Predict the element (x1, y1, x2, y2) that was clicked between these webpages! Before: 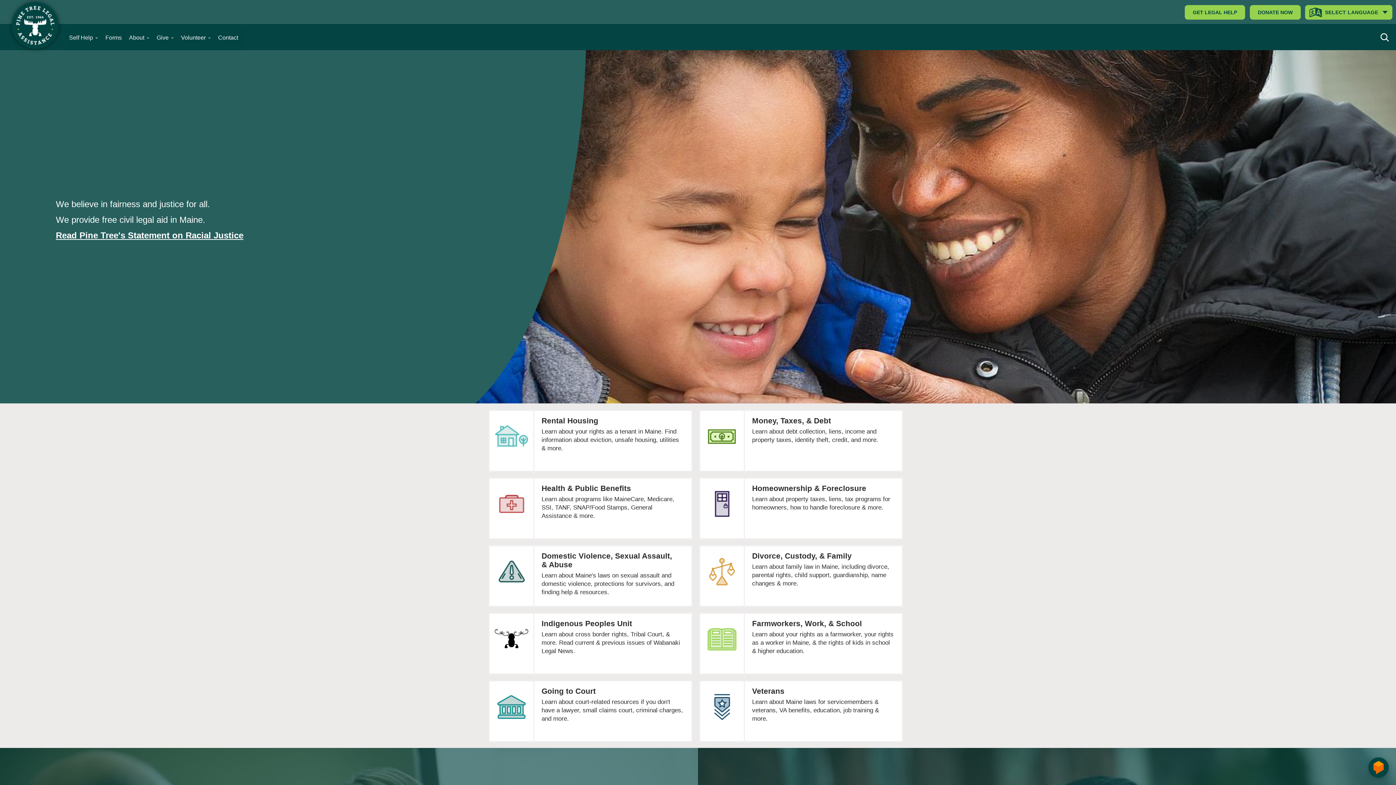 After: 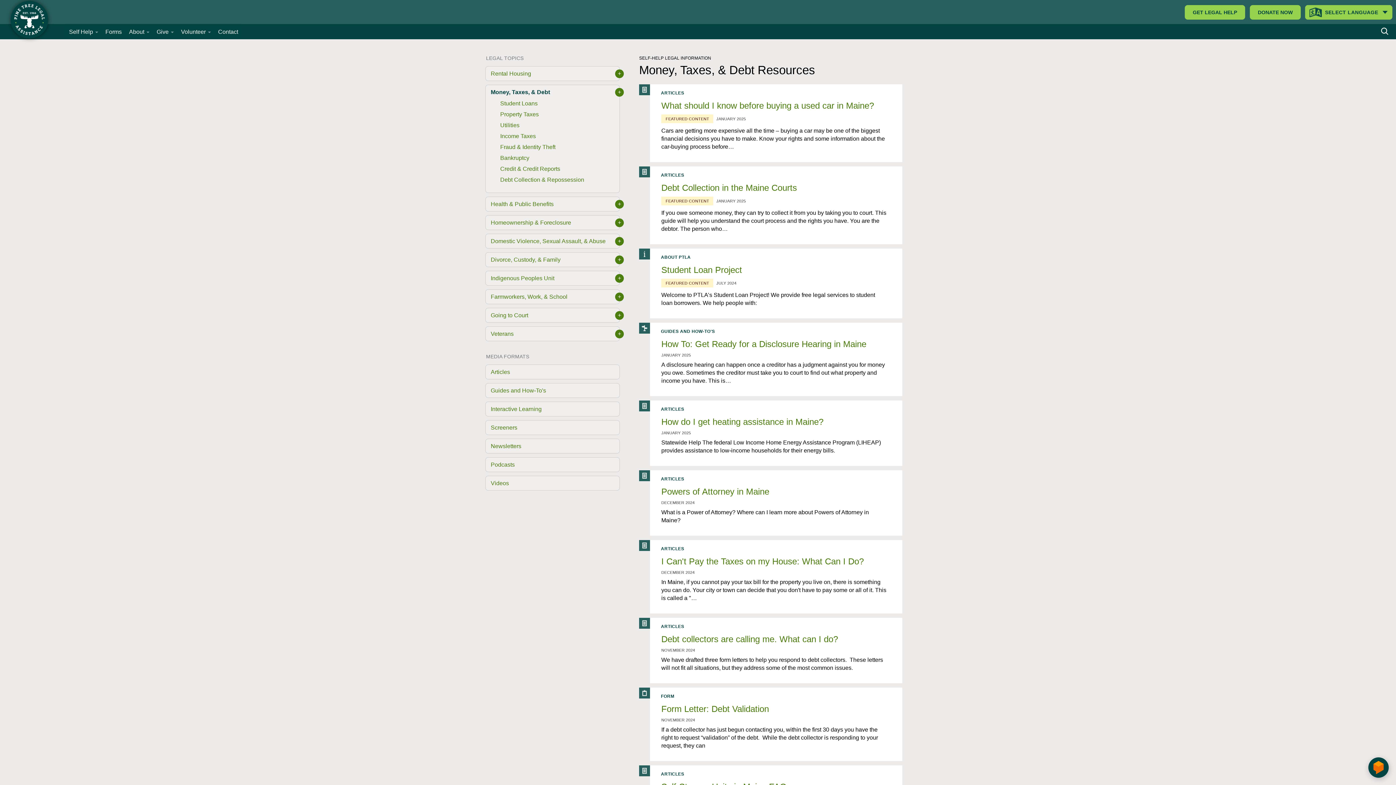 Action: label: Money, Taxes, & Debt

Learn about debt collection, liens, income and property taxes, identity theft, credit, and more. bbox: (700, 411, 902, 448)